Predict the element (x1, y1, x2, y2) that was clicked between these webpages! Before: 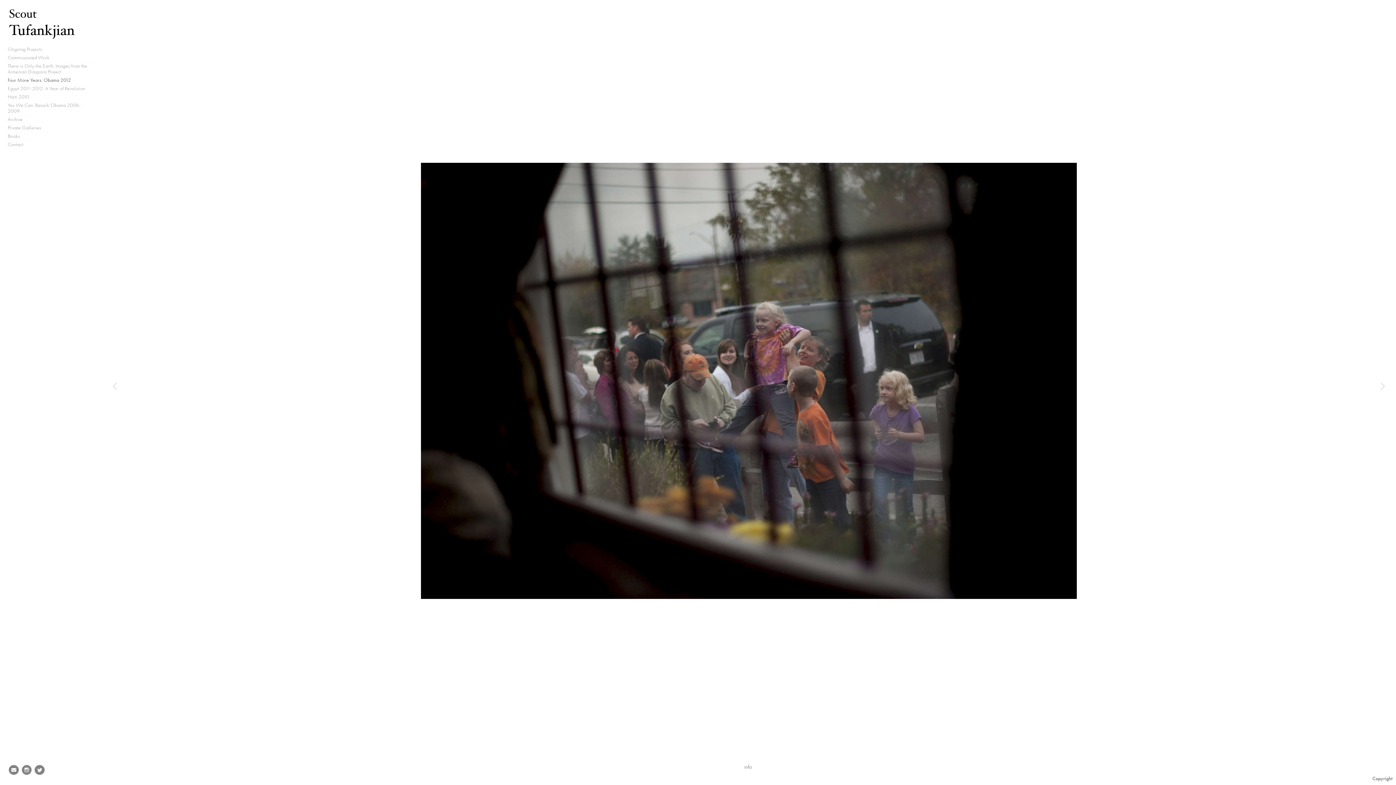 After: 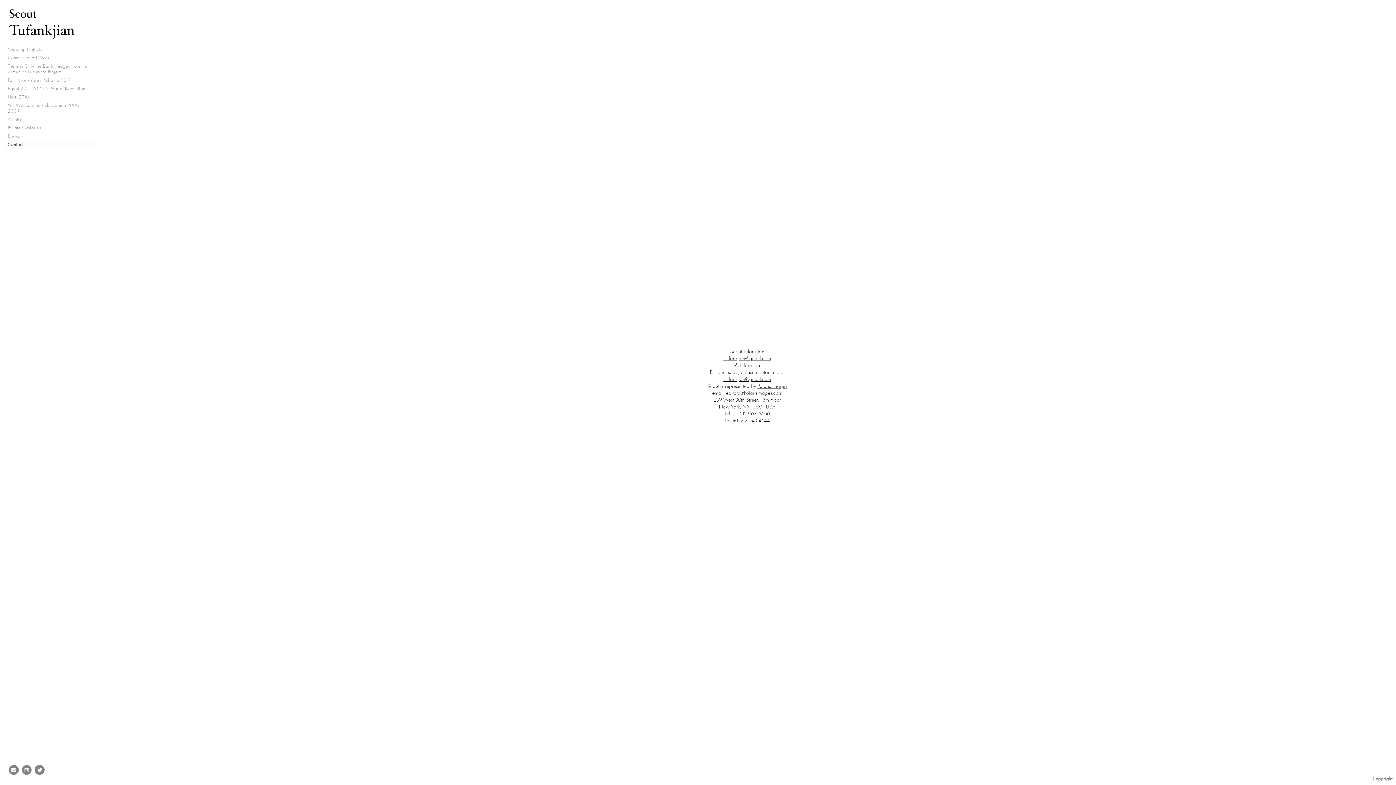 Action: bbox: (5, 140, 94, 148) label: Contact